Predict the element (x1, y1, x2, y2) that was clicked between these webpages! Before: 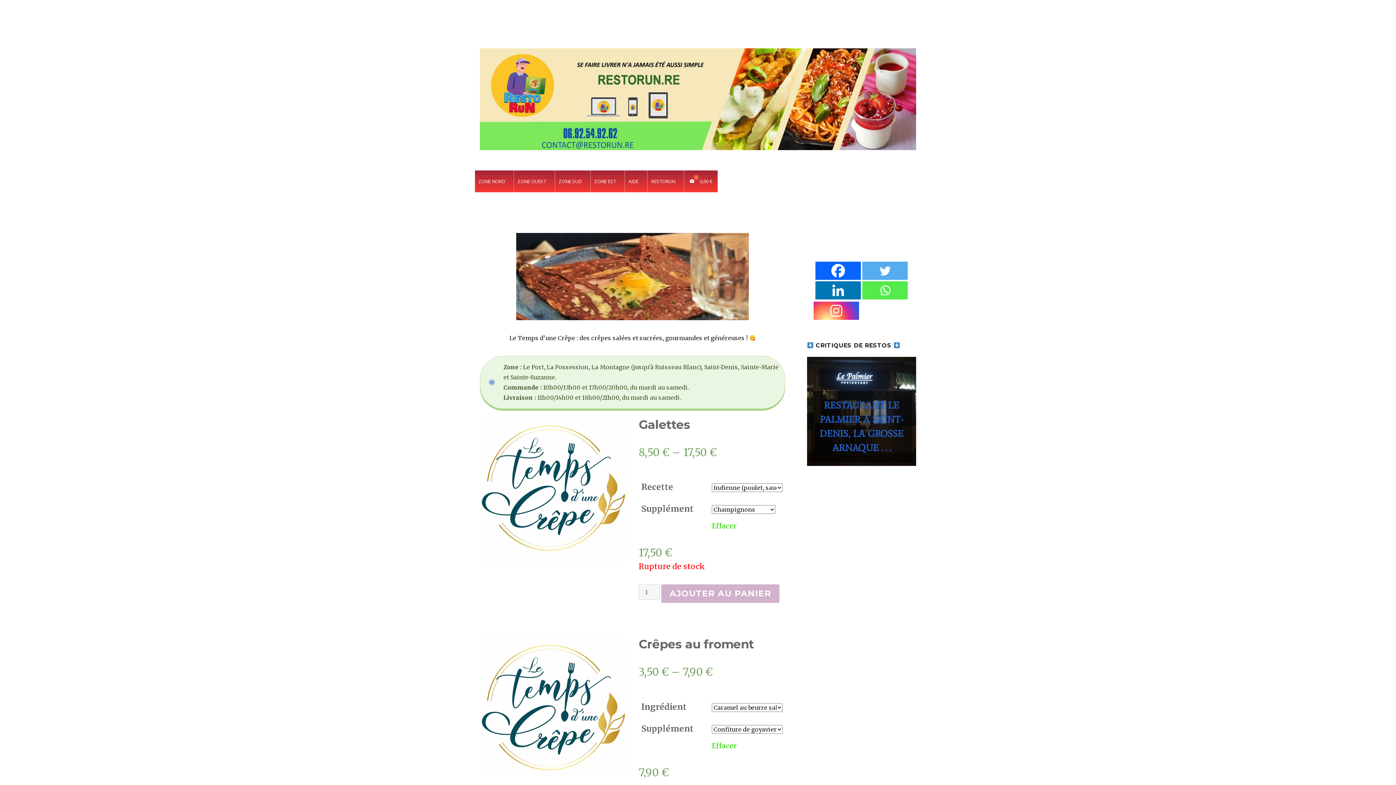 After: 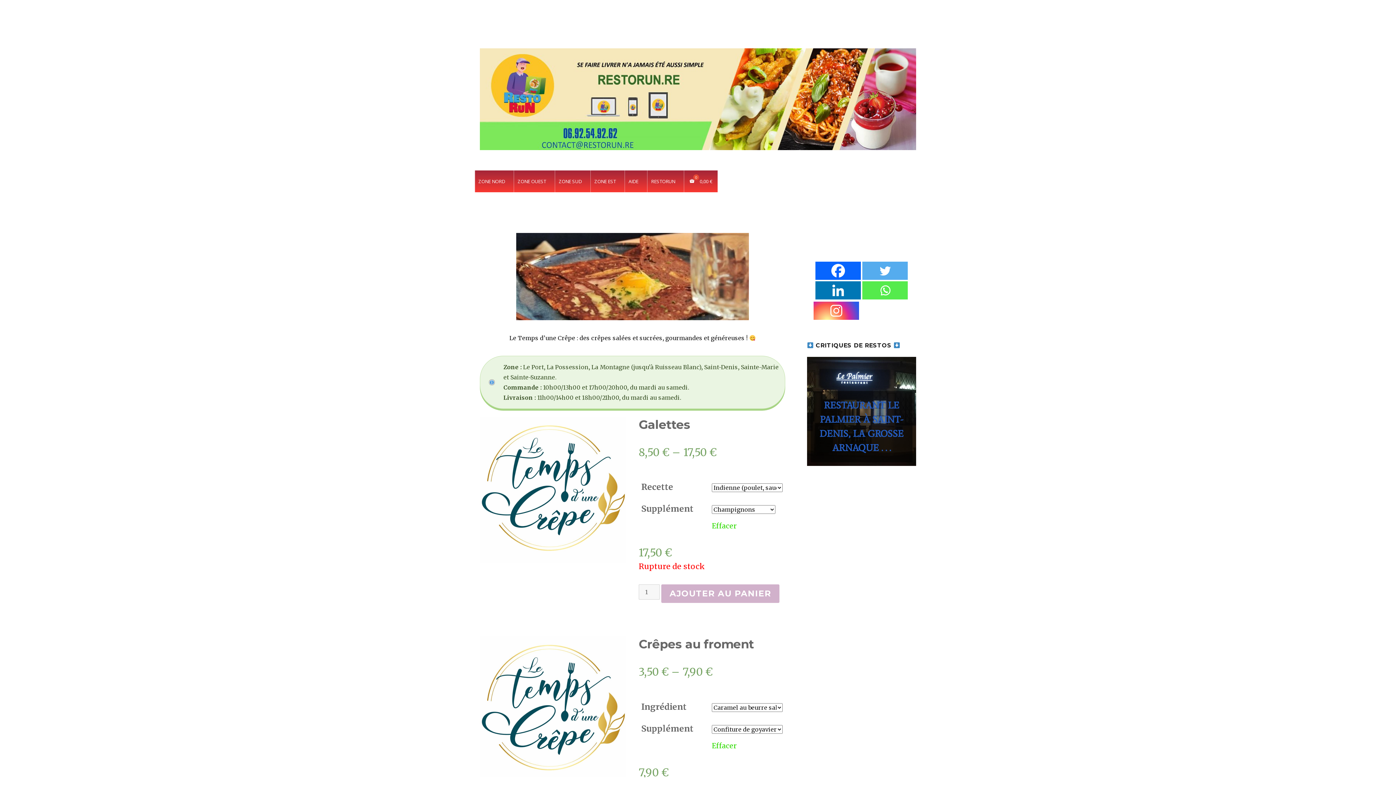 Action: bbox: (815, 281, 861, 299)